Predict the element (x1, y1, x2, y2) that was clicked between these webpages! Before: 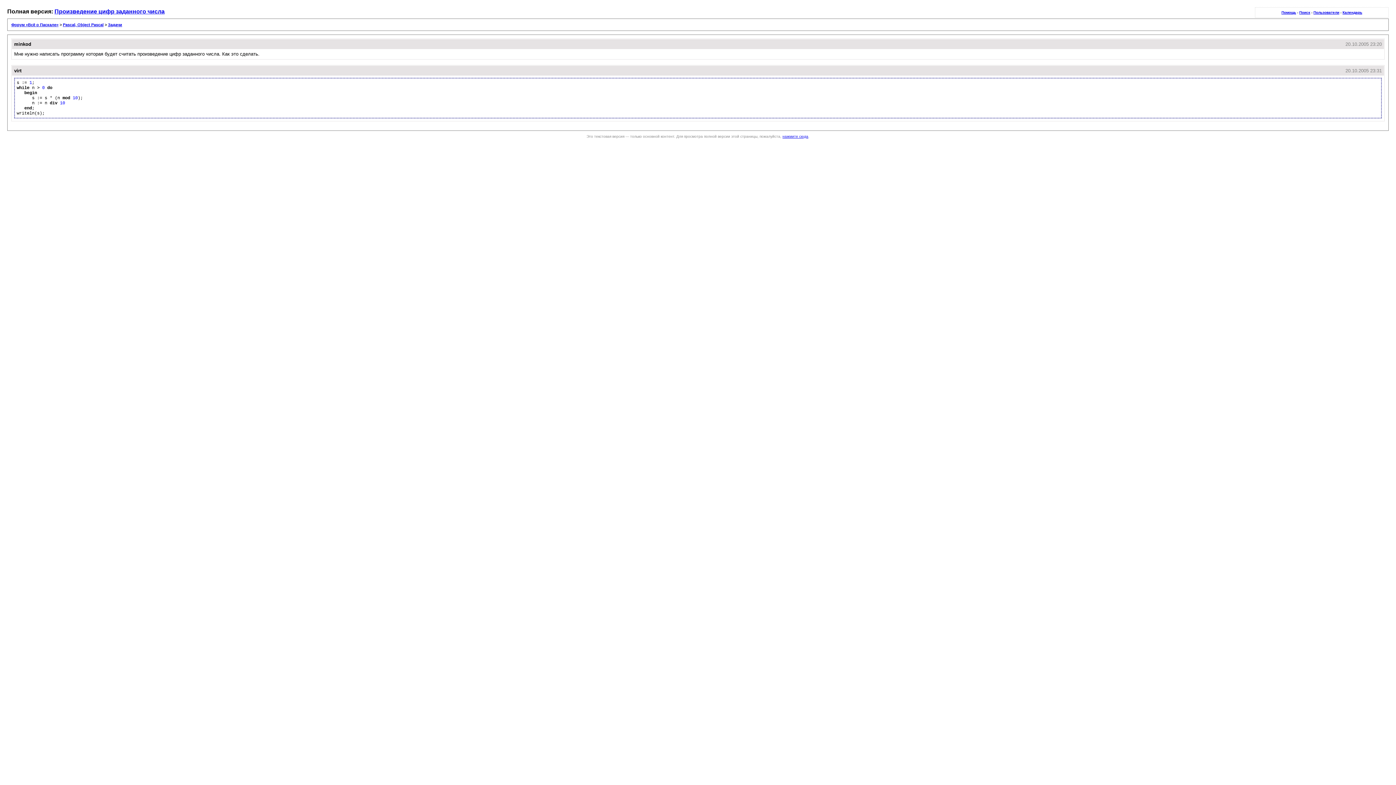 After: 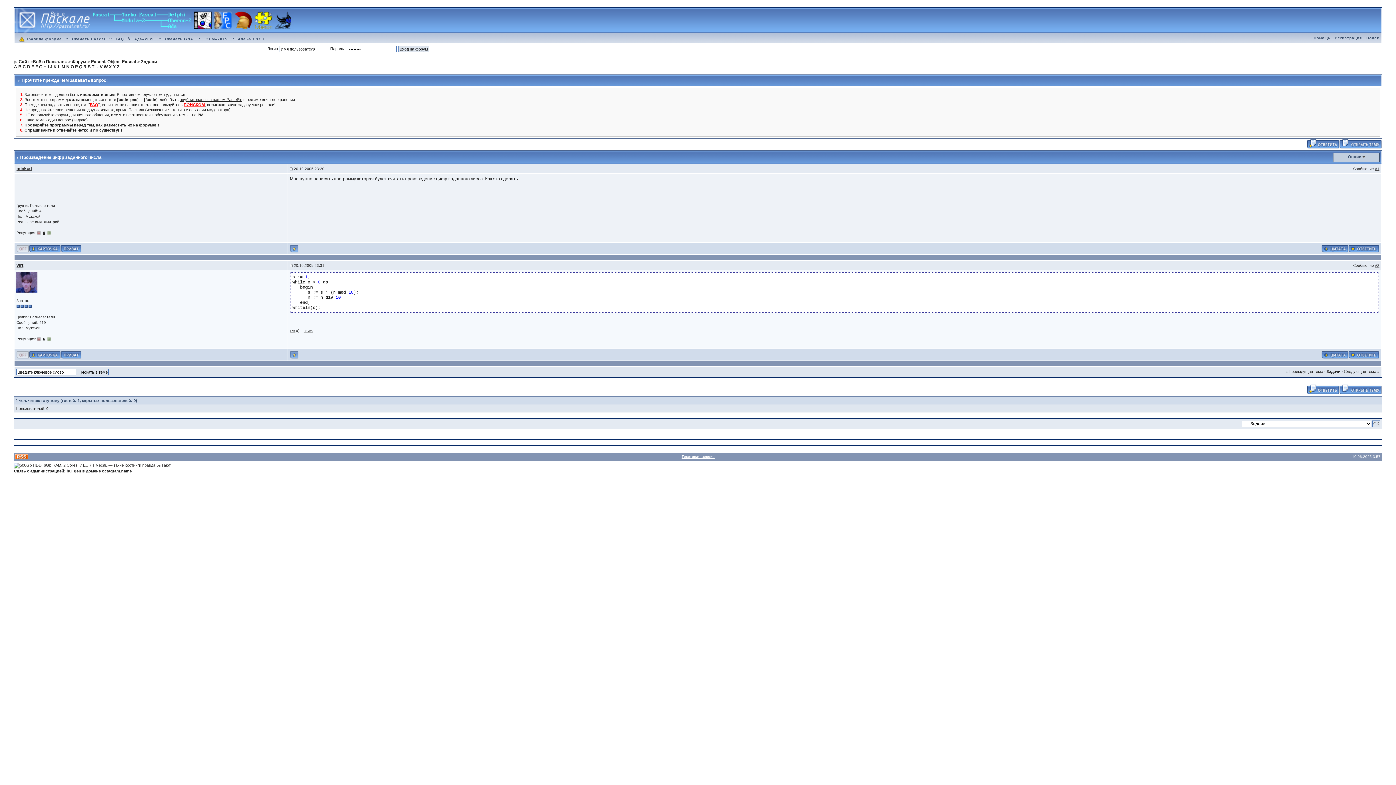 Action: bbox: (782, 134, 808, 138) label: нажмите сюда